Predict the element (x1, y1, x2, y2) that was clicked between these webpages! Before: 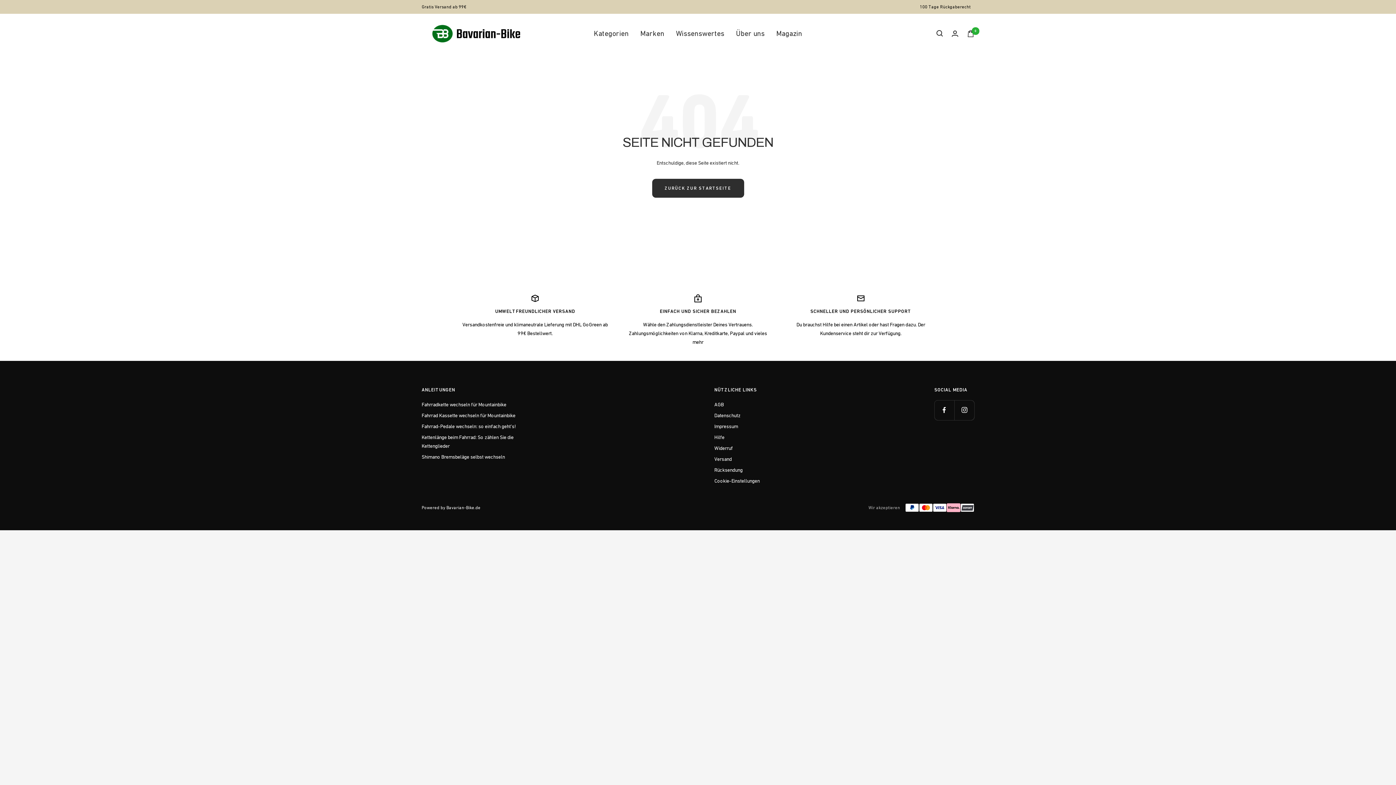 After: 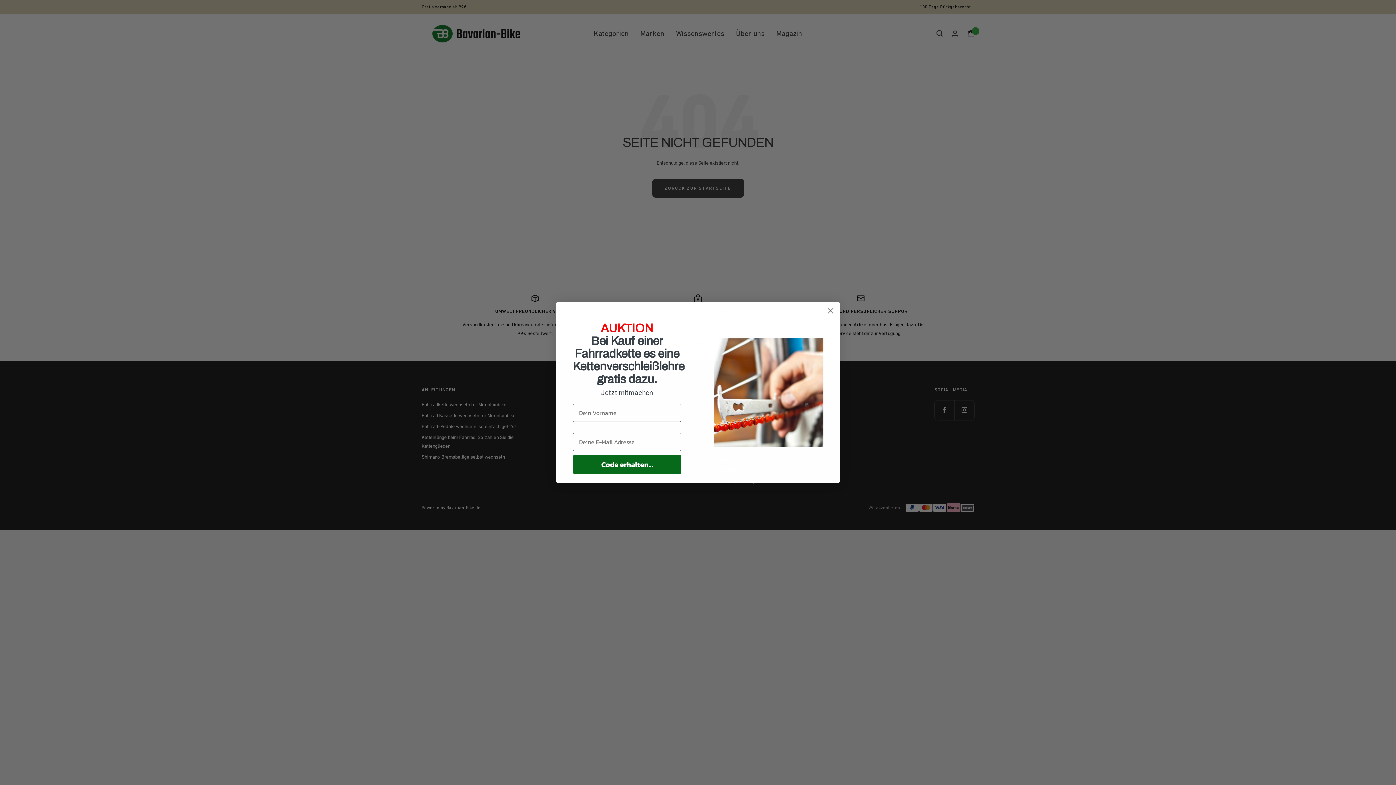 Action: label: Magazin bbox: (776, 27, 802, 39)